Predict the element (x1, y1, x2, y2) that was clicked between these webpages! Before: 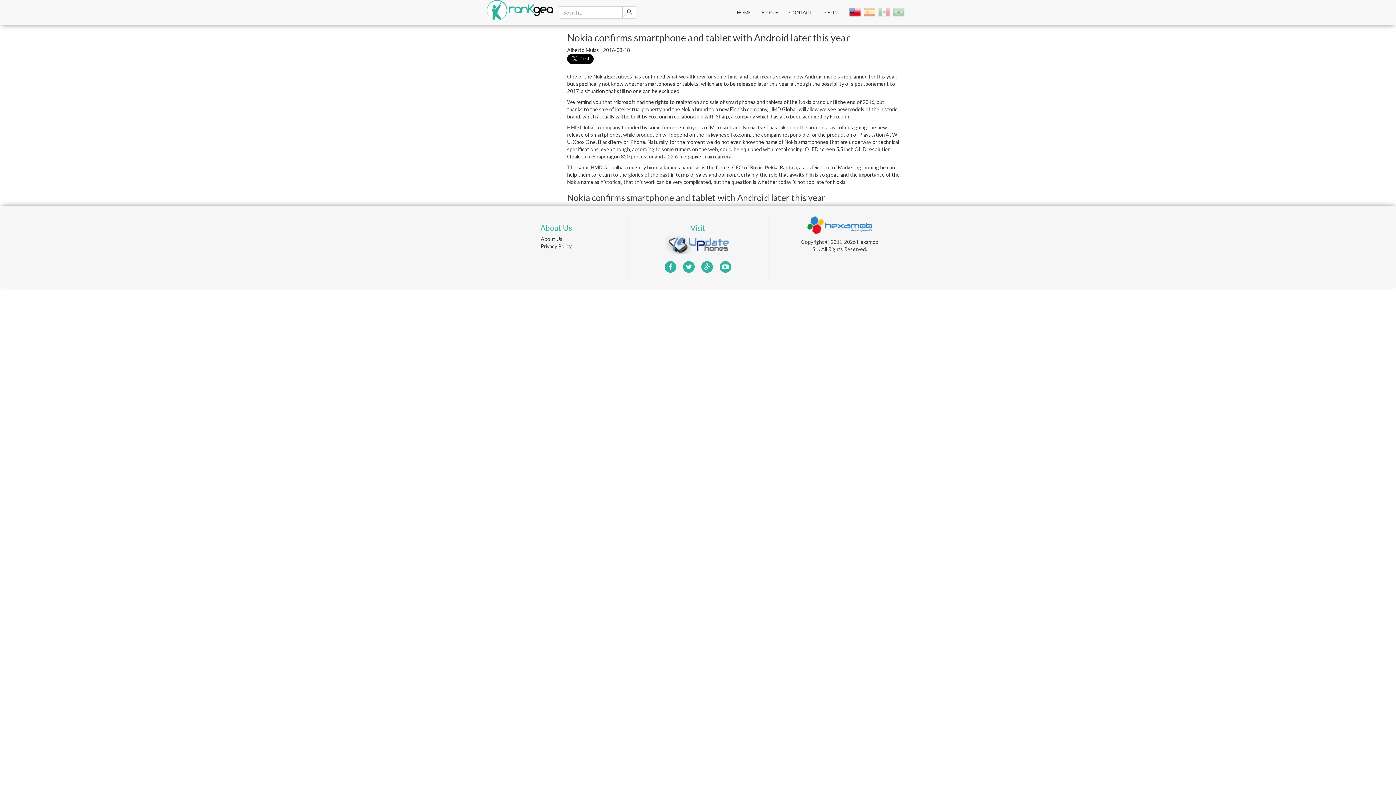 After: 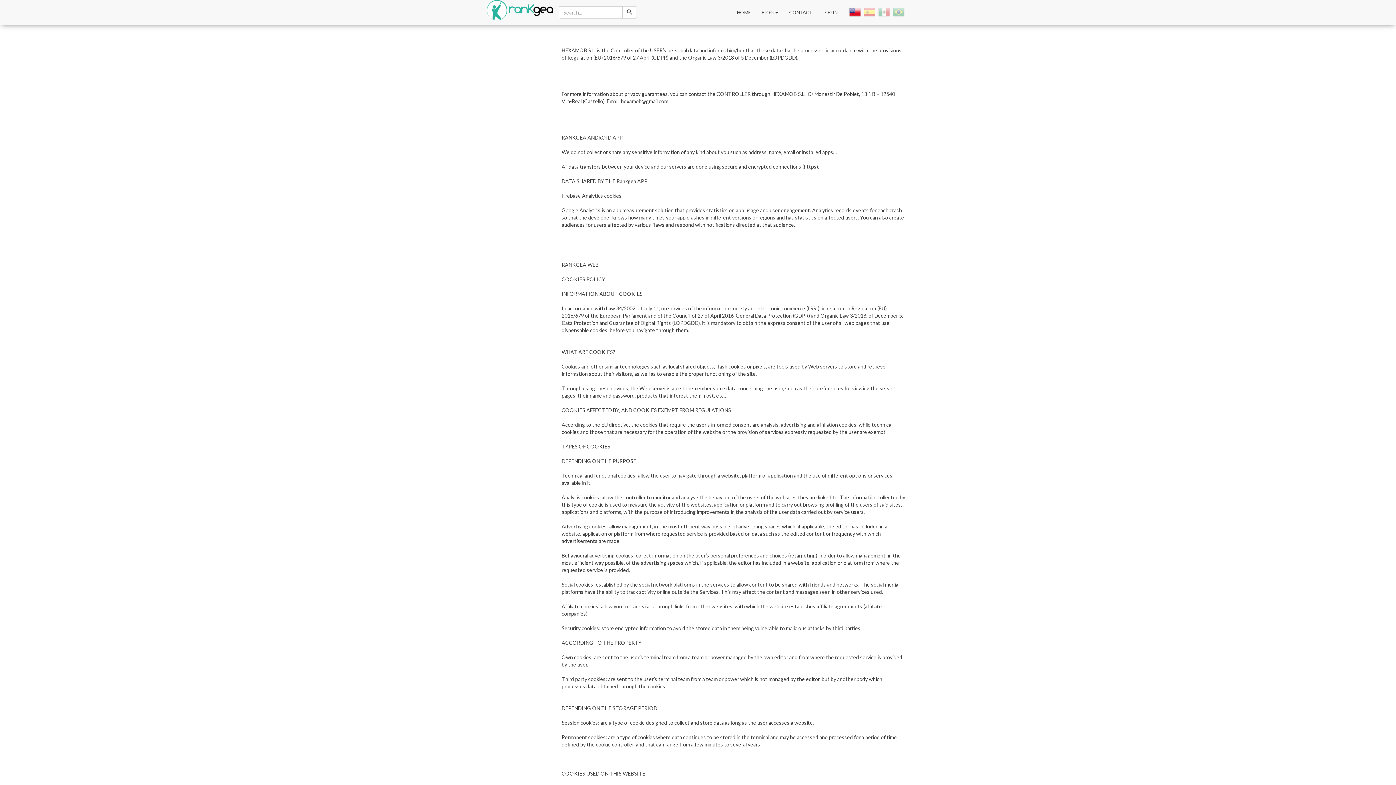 Action: label: Privacy Policy bbox: (540, 243, 571, 249)